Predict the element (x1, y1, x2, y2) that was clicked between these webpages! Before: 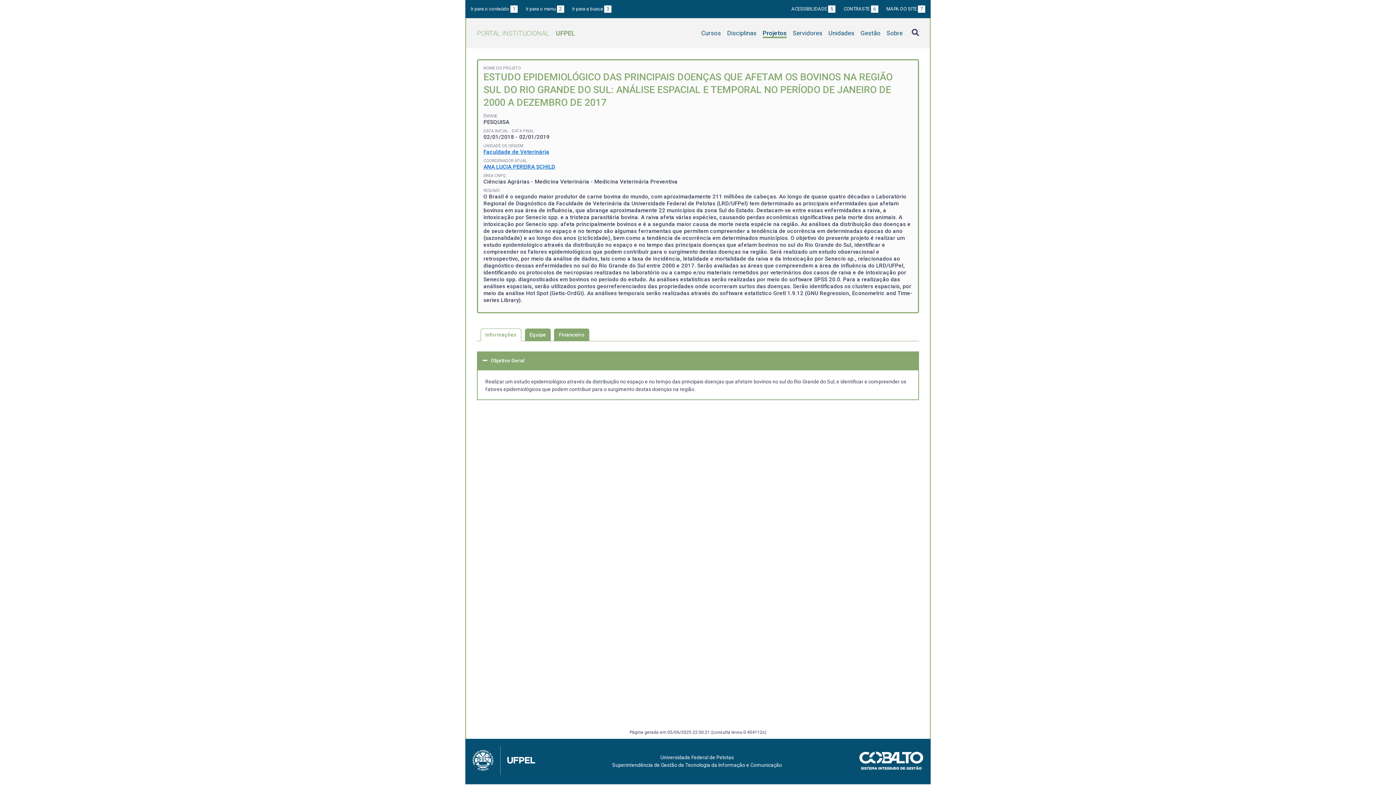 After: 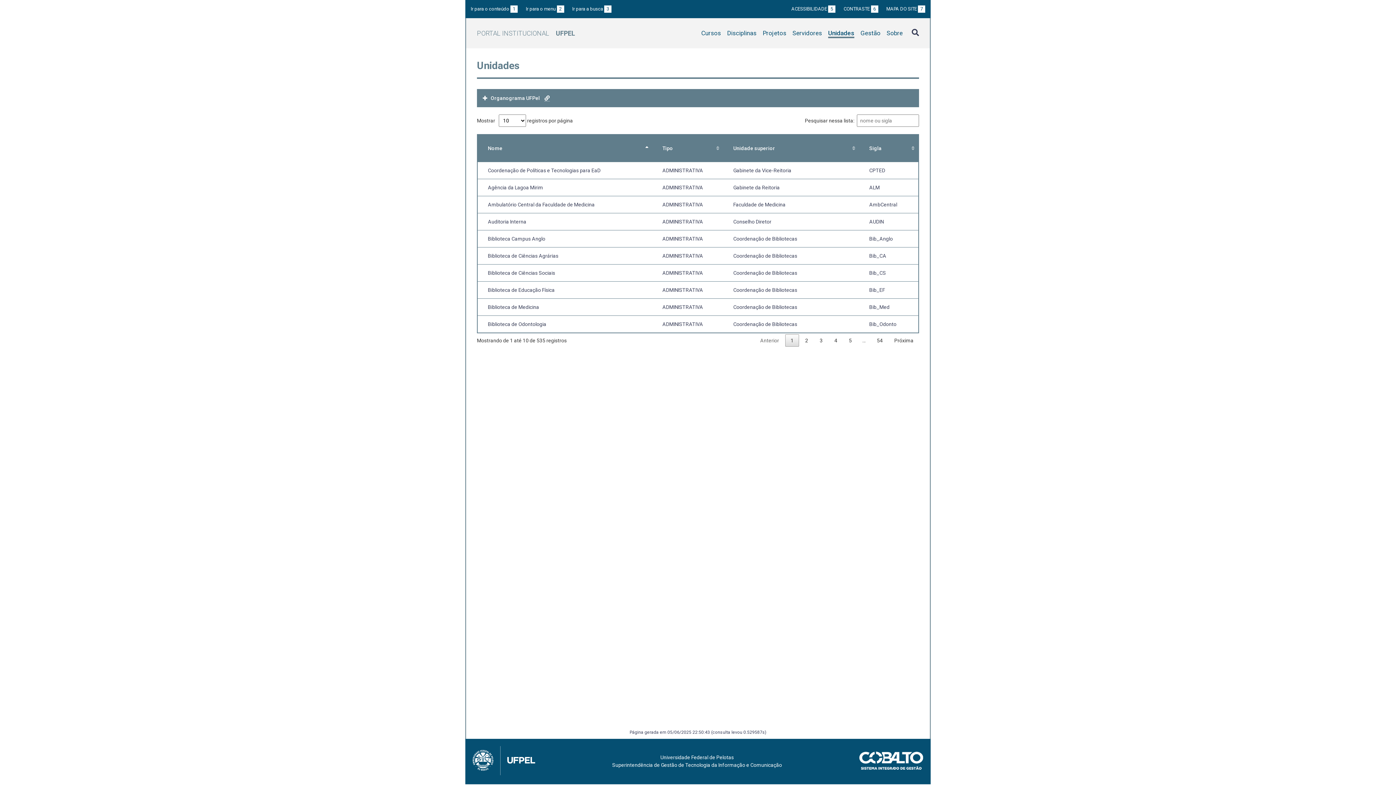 Action: bbox: (828, 29, 854, 38) label: Unidades